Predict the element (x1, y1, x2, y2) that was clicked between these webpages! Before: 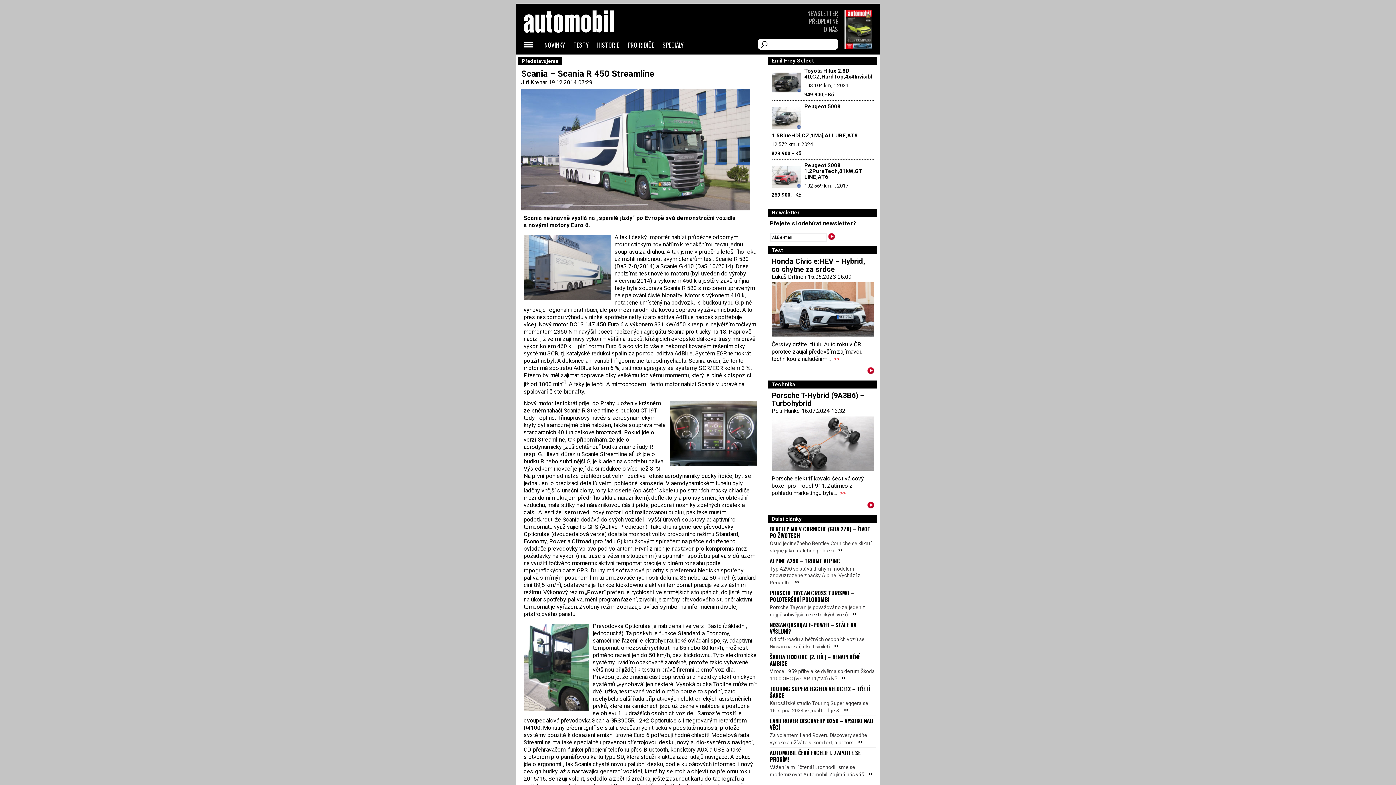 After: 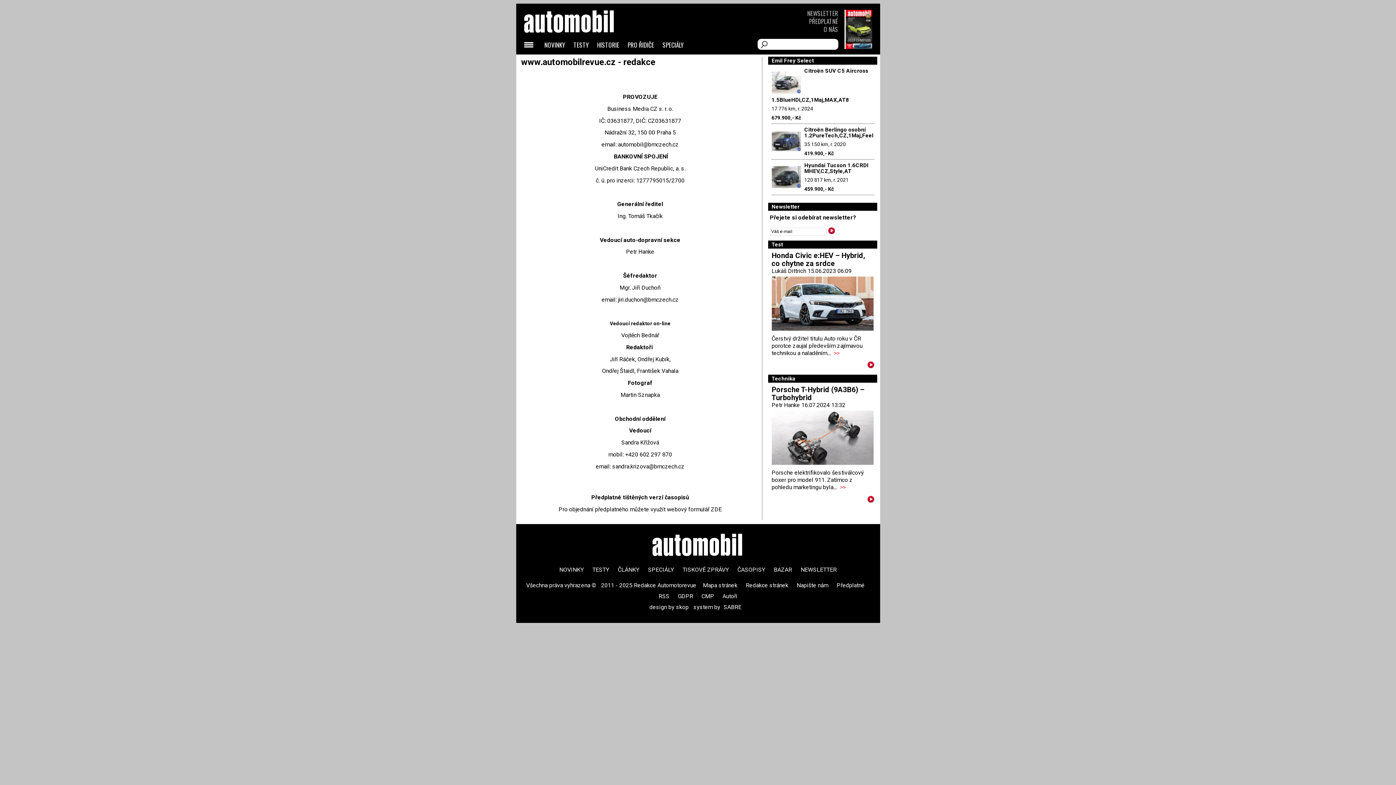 Action: bbox: (823, 24, 838, 33) label: O NÁS